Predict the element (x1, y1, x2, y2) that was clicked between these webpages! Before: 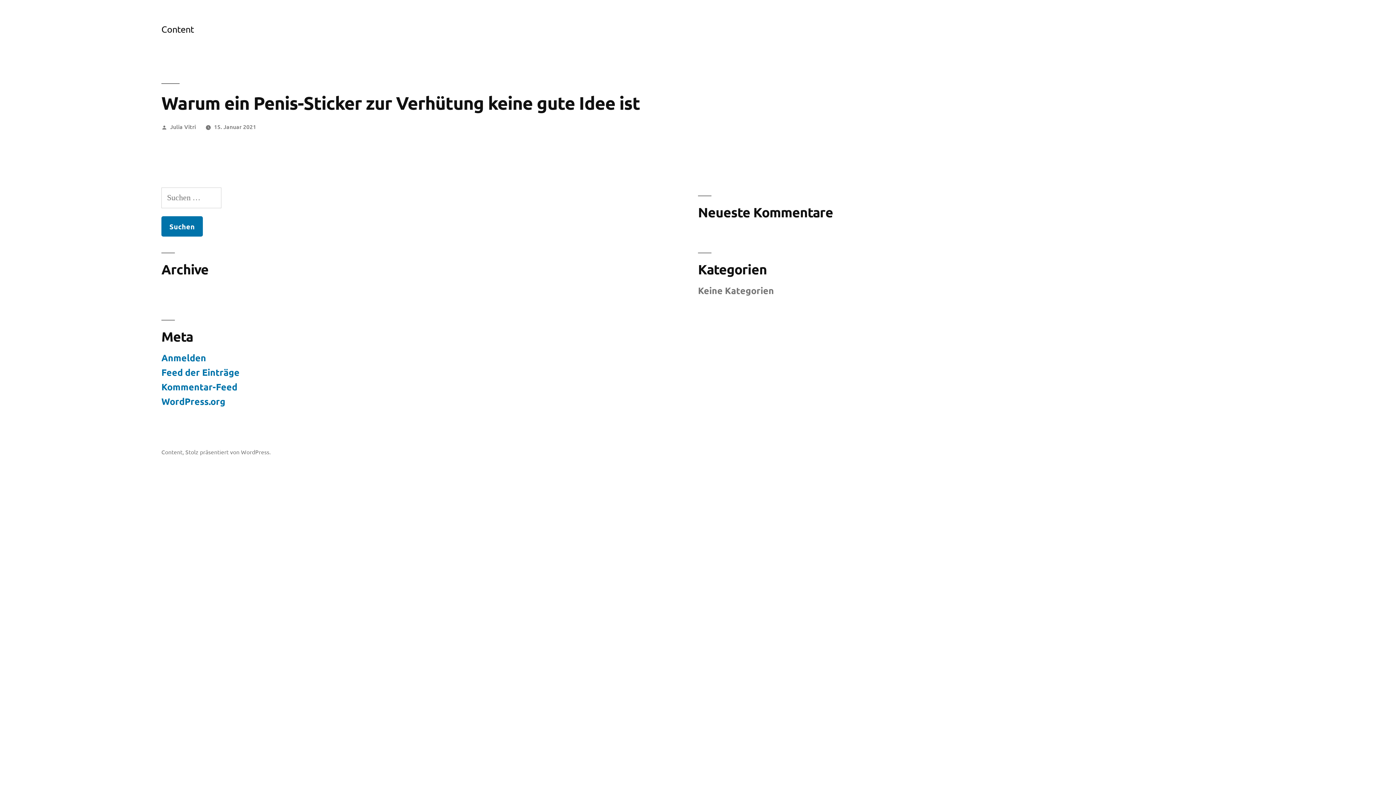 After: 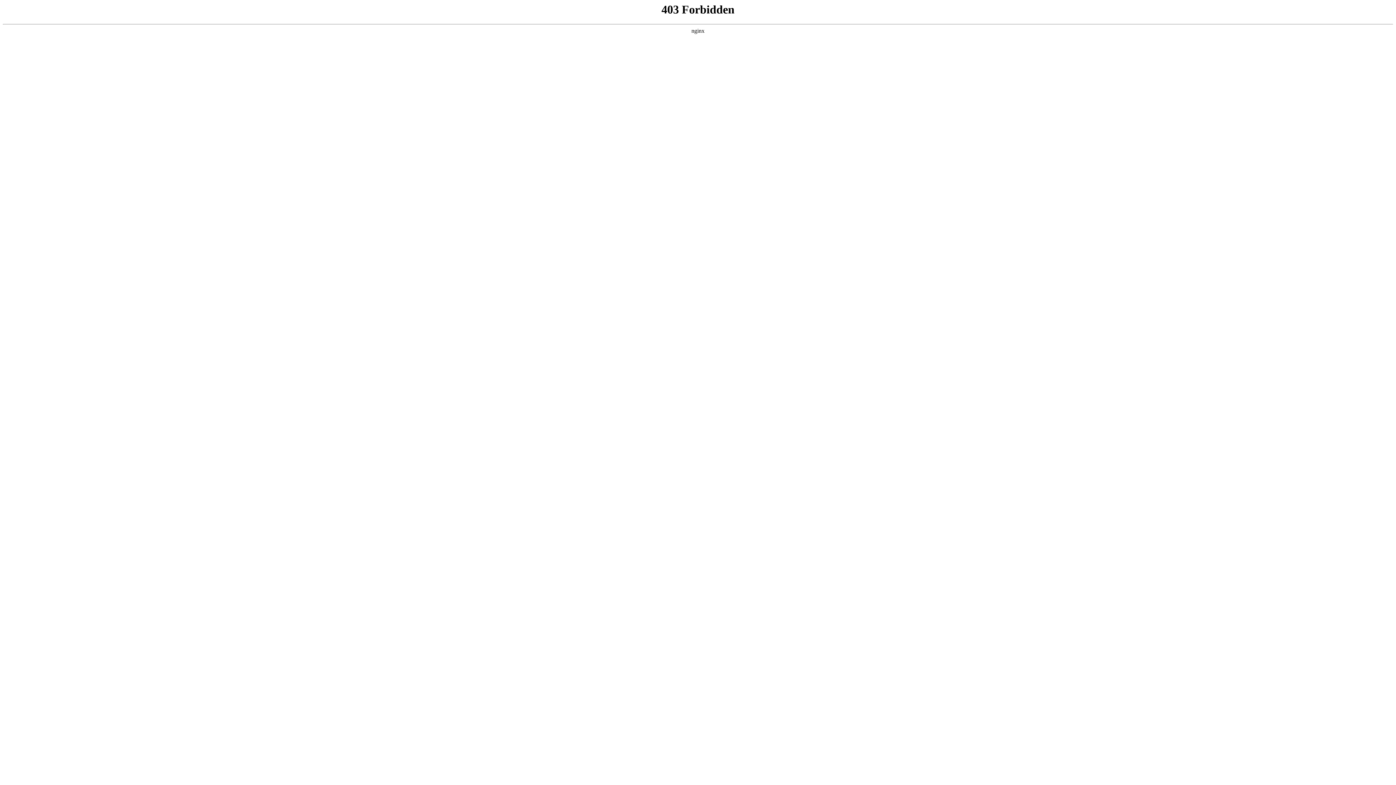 Action: bbox: (185, 448, 270, 455) label: Stolz präsentiert von WordPress.